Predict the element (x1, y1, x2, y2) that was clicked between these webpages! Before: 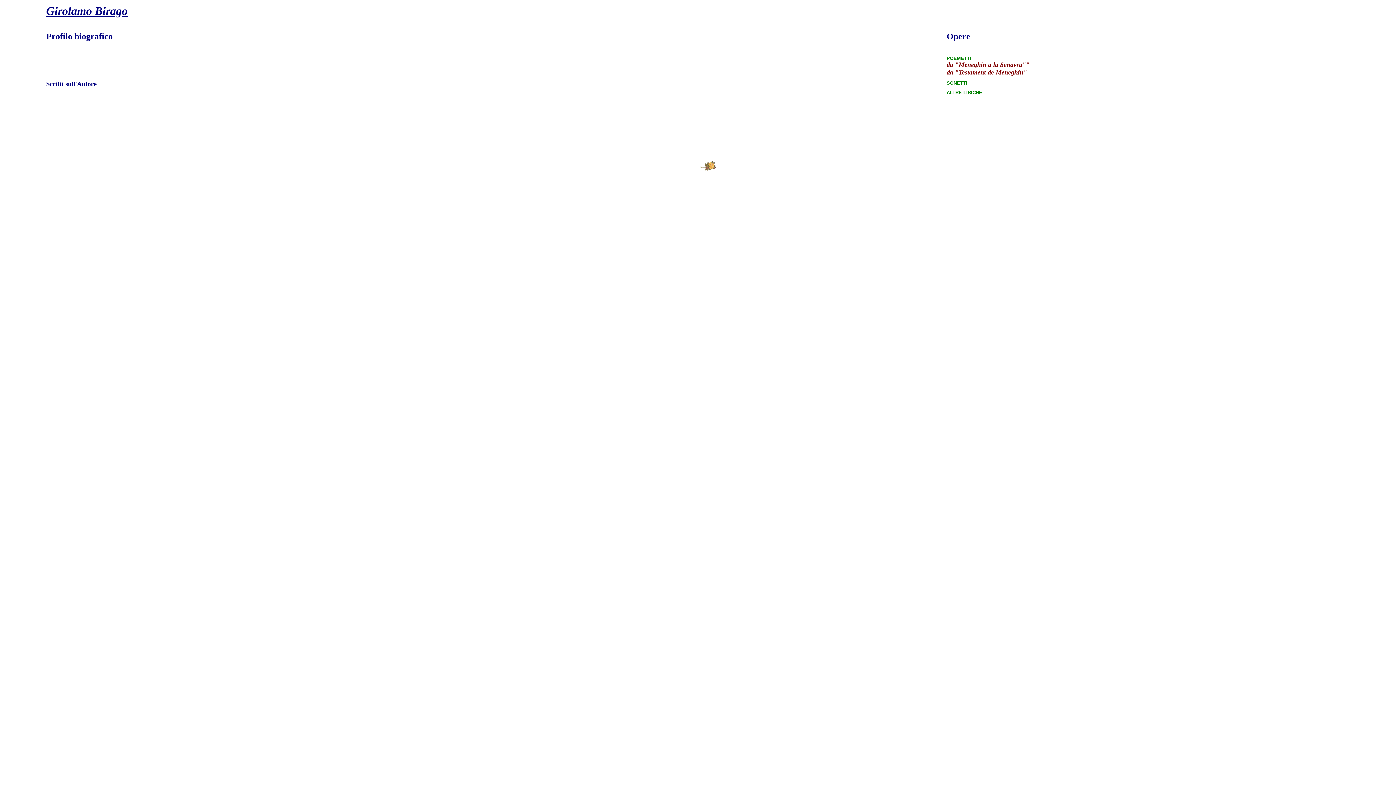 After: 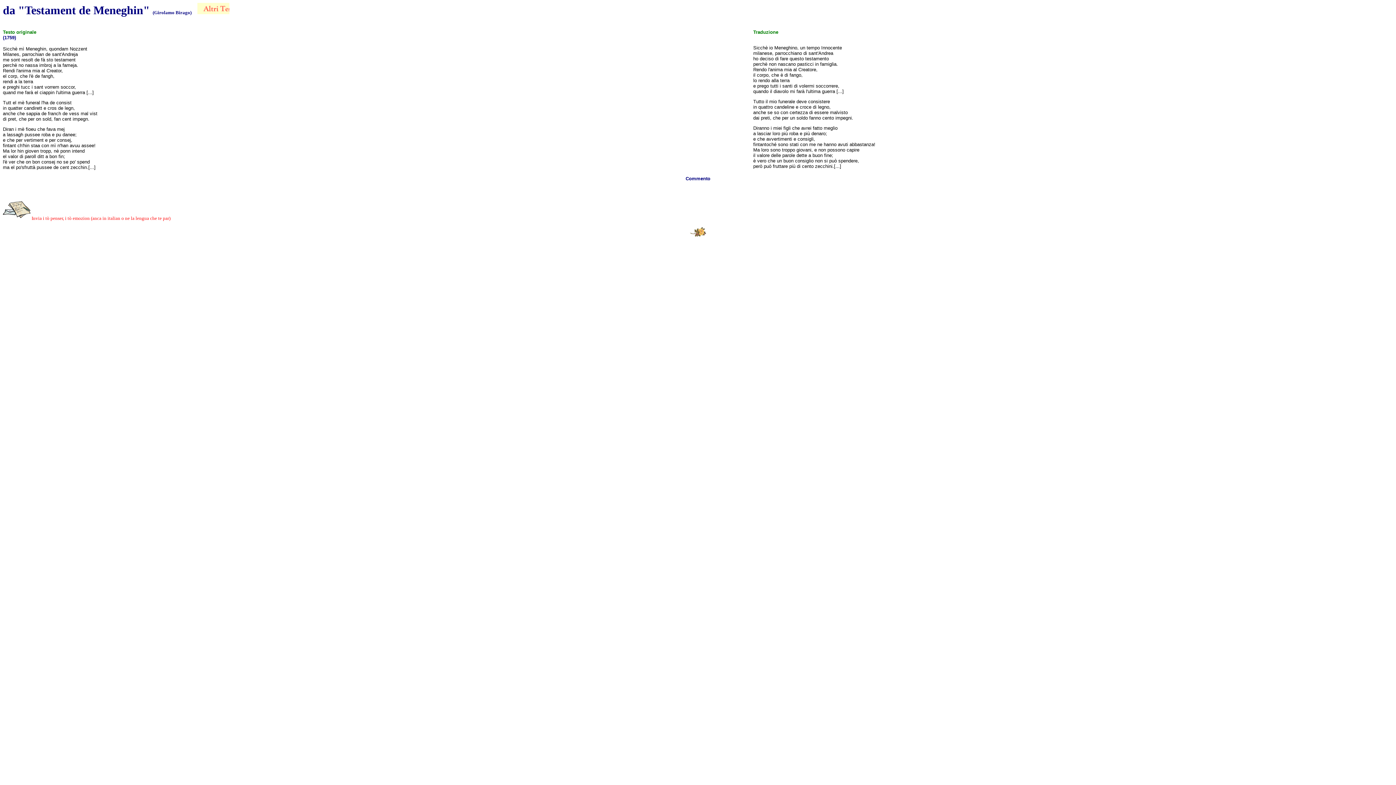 Action: bbox: (946, 68, 1027, 76) label: da "Testament de Meneghin"